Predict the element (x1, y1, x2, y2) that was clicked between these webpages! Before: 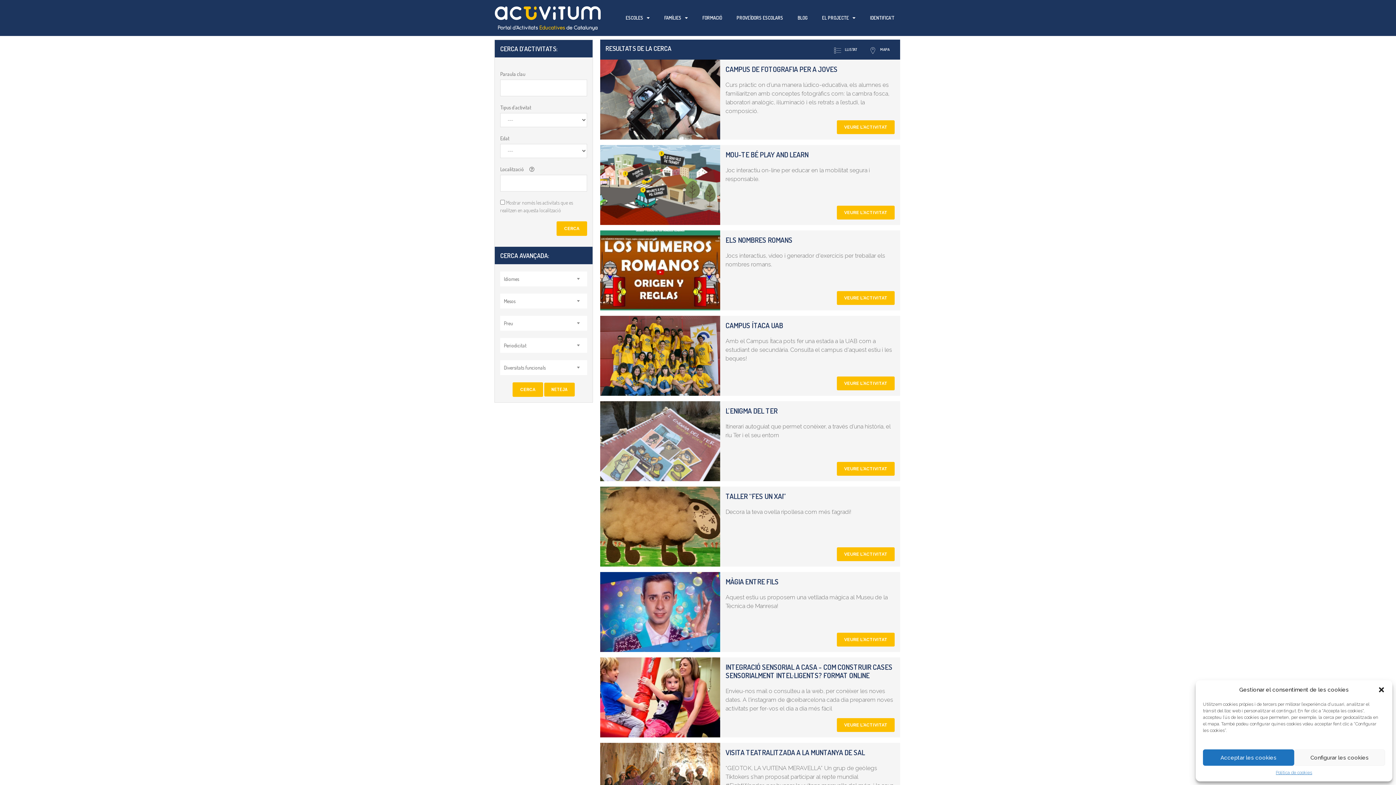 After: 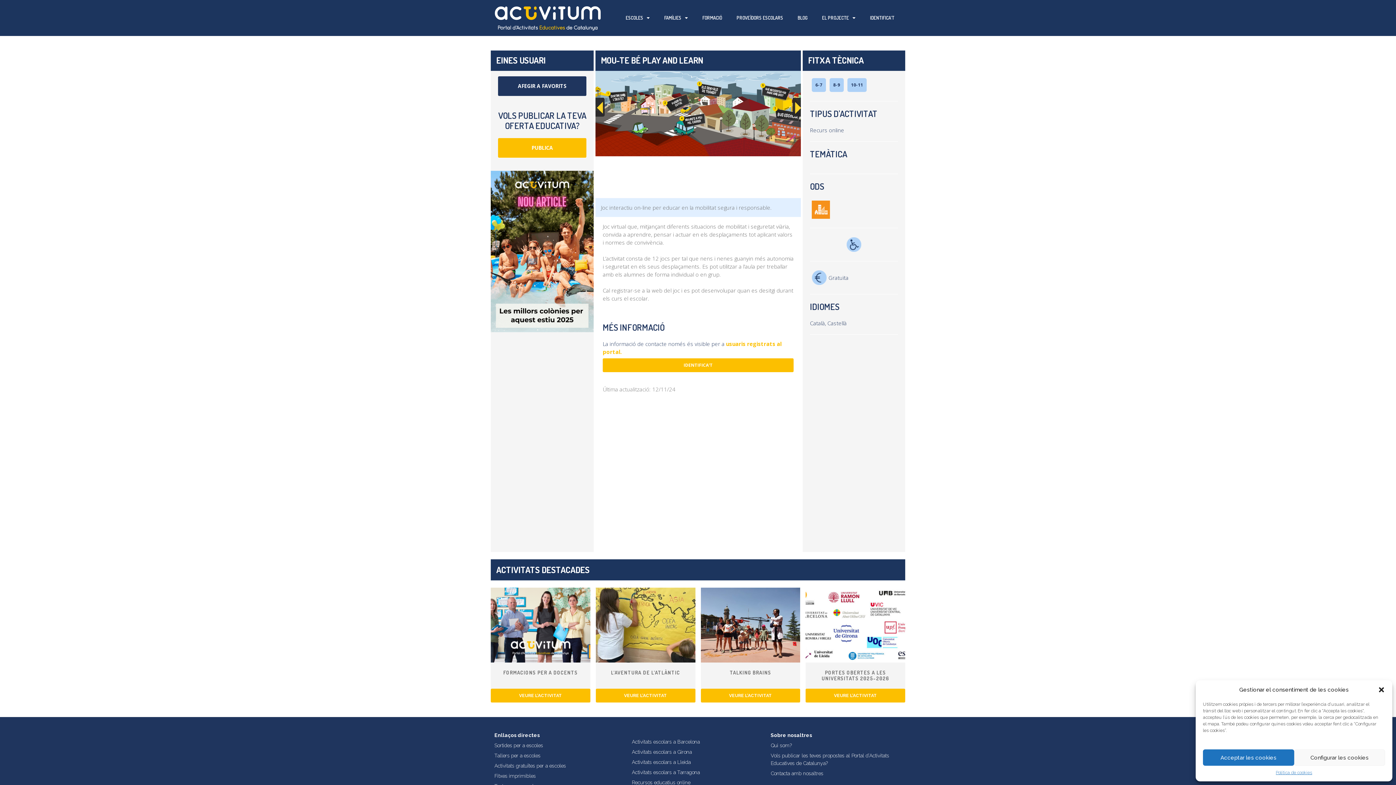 Action: bbox: (837, 205, 894, 219) label: VEURE L'ACTIVITAT